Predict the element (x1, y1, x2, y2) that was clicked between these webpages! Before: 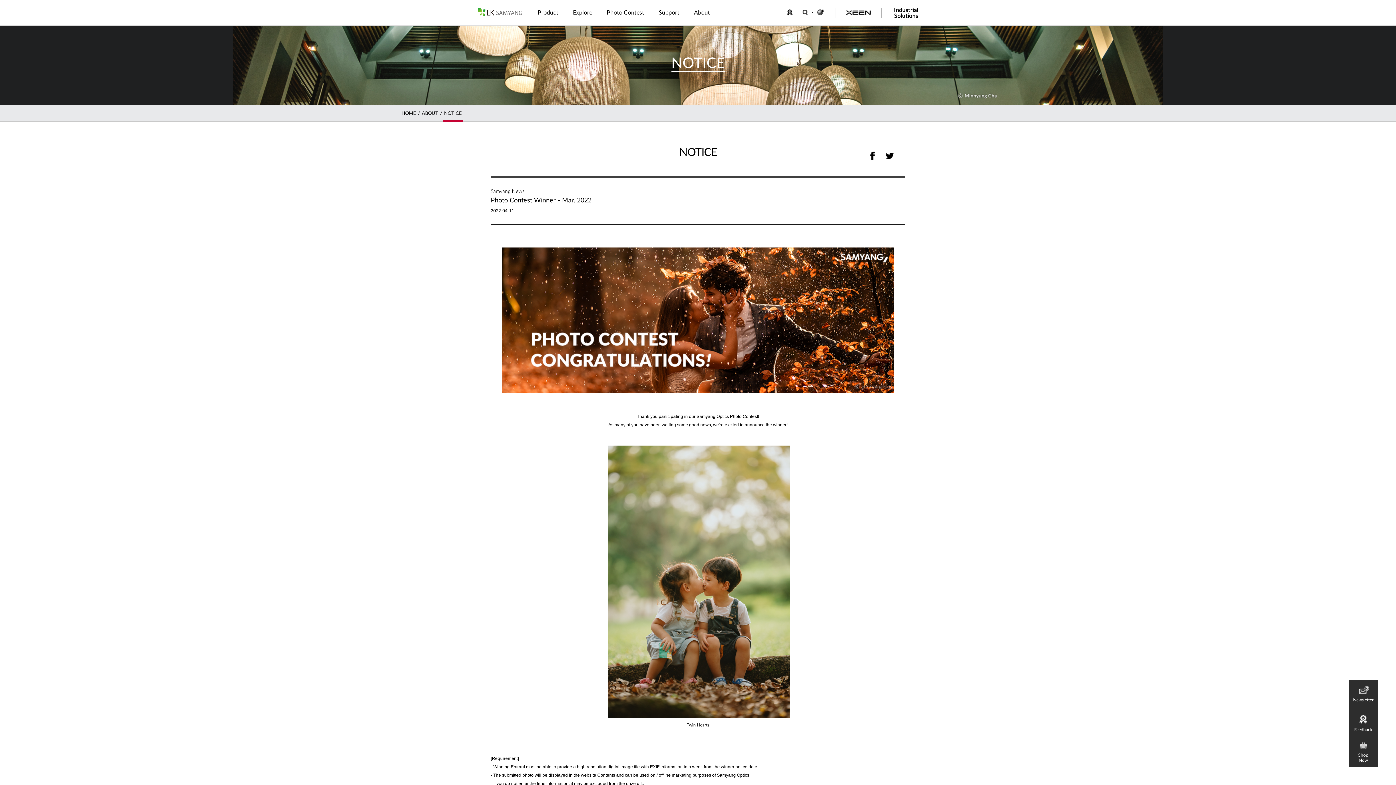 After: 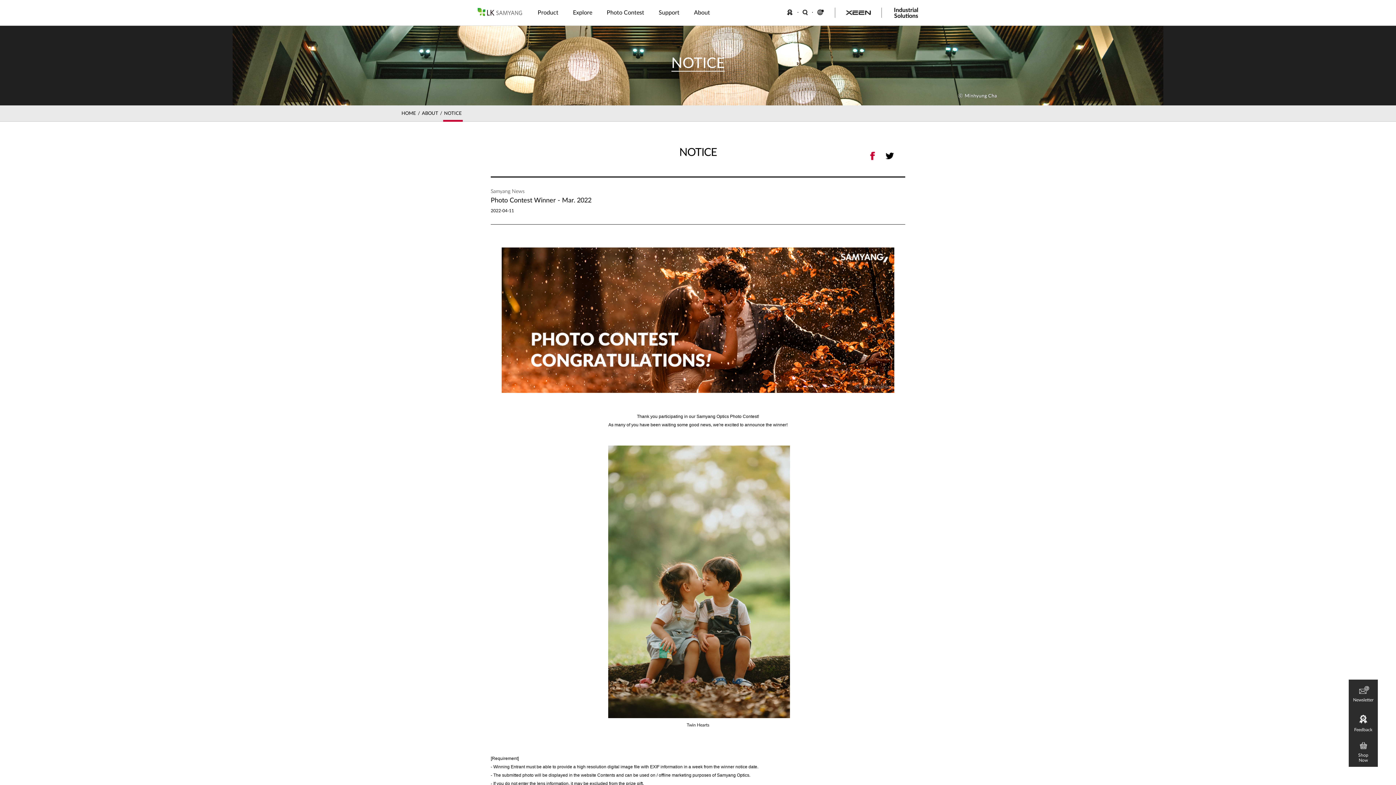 Action: label: facebook bbox: (867, 150, 877, 160)